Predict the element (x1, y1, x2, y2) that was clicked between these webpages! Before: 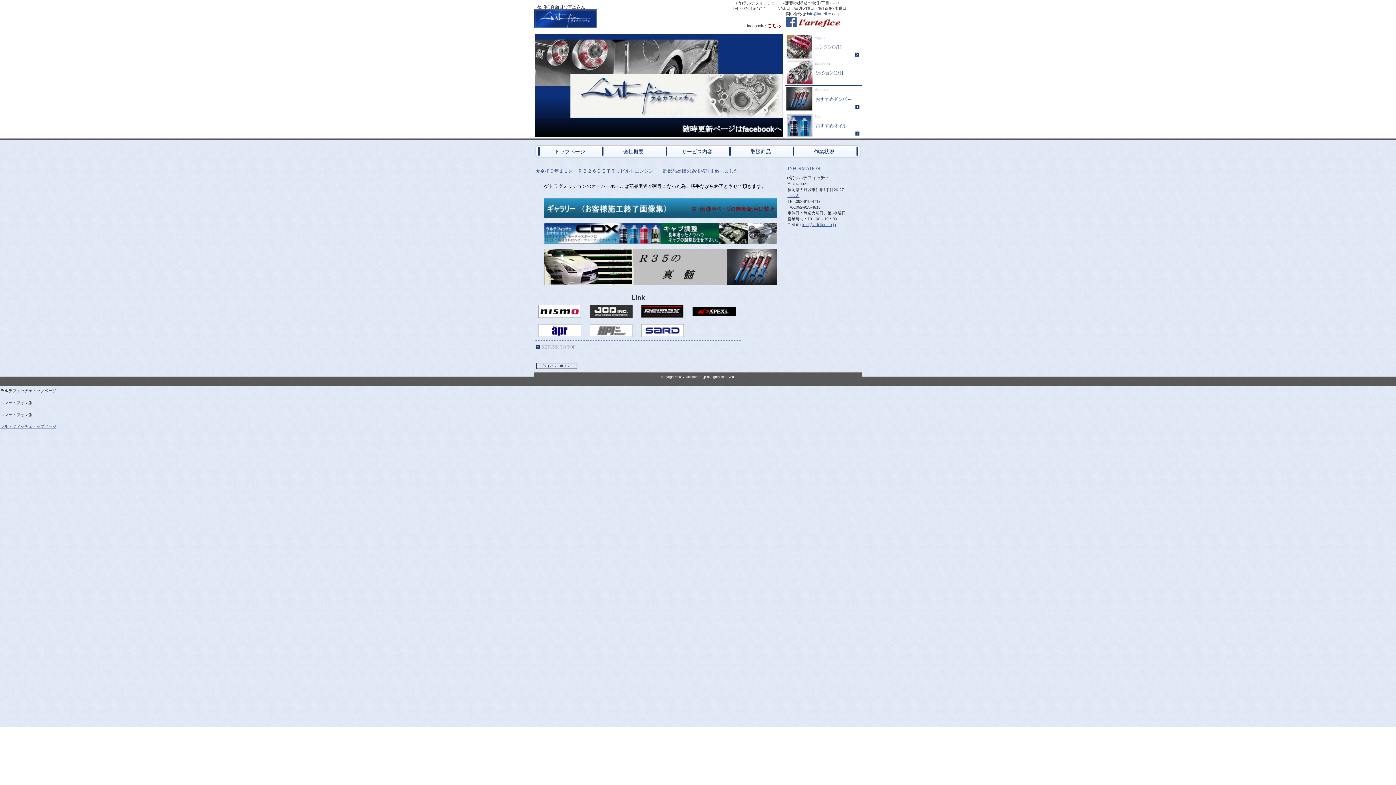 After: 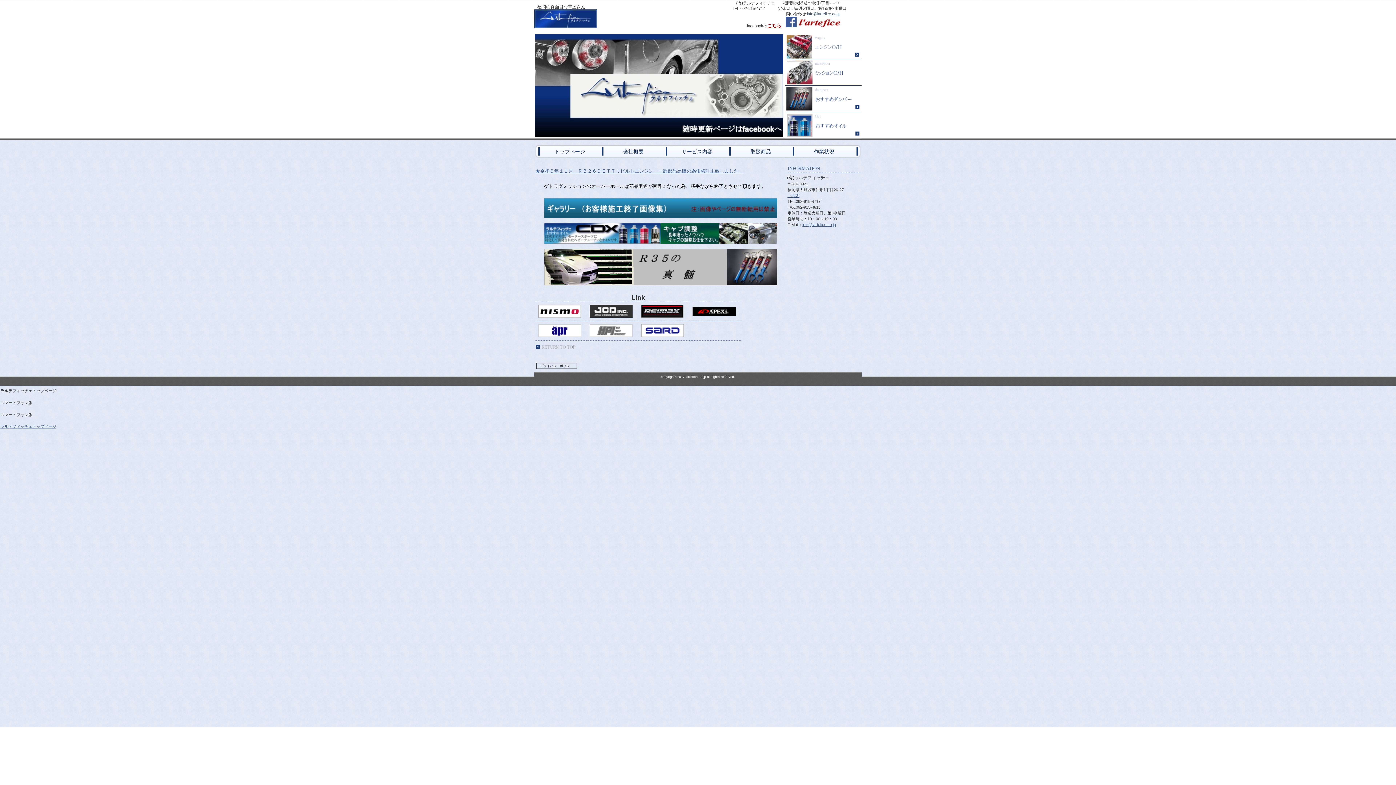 Action: bbox: (640, 314, 683, 318)